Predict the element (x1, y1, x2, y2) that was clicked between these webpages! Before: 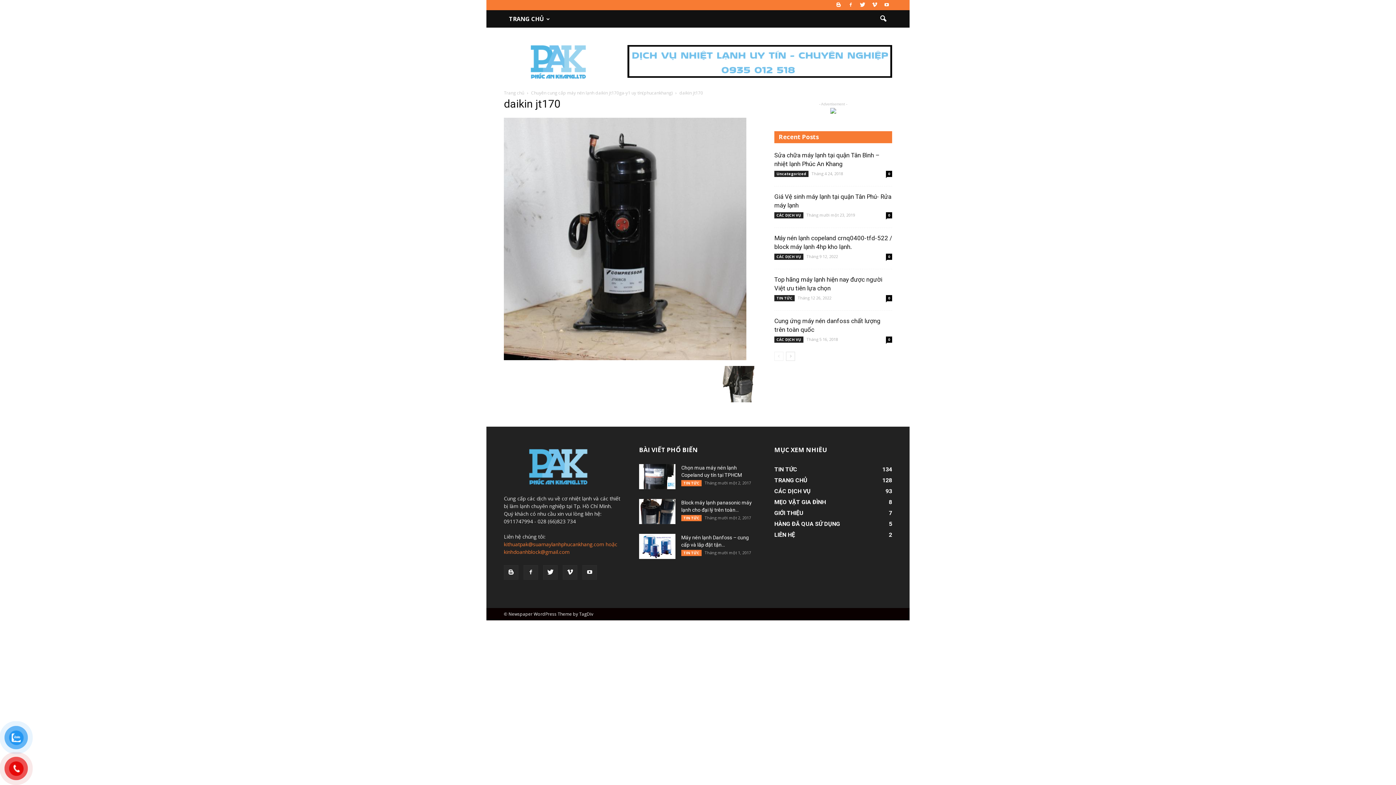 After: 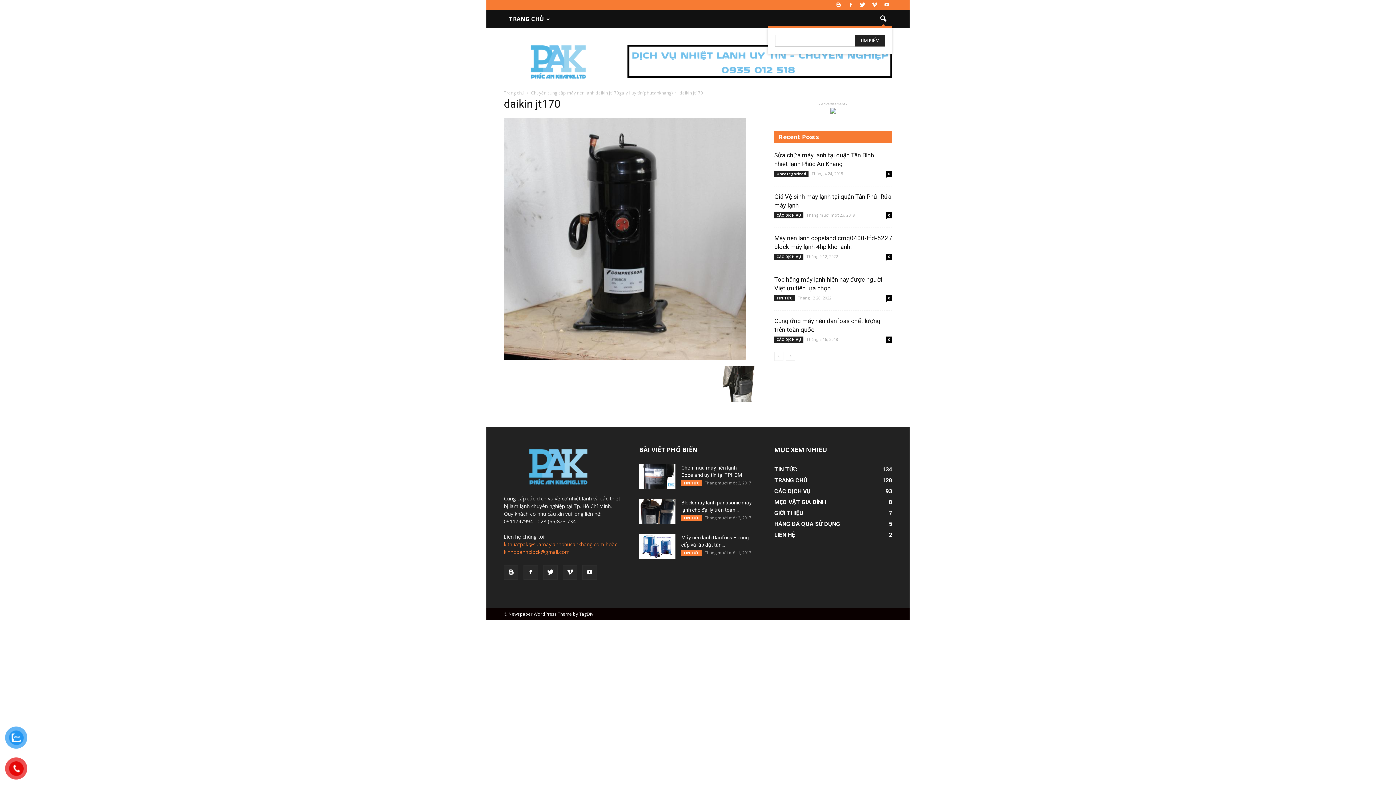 Action: bbox: (874, 10, 892, 27)